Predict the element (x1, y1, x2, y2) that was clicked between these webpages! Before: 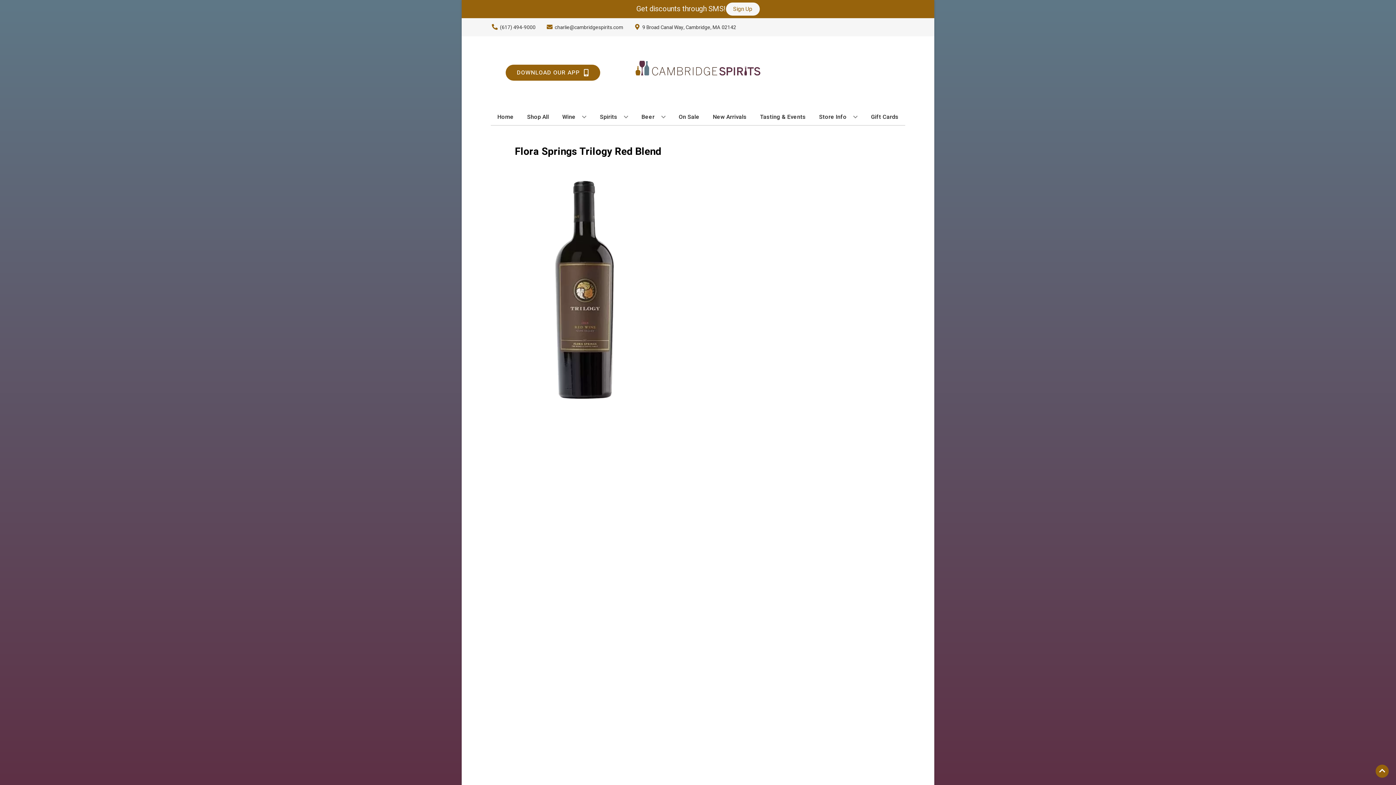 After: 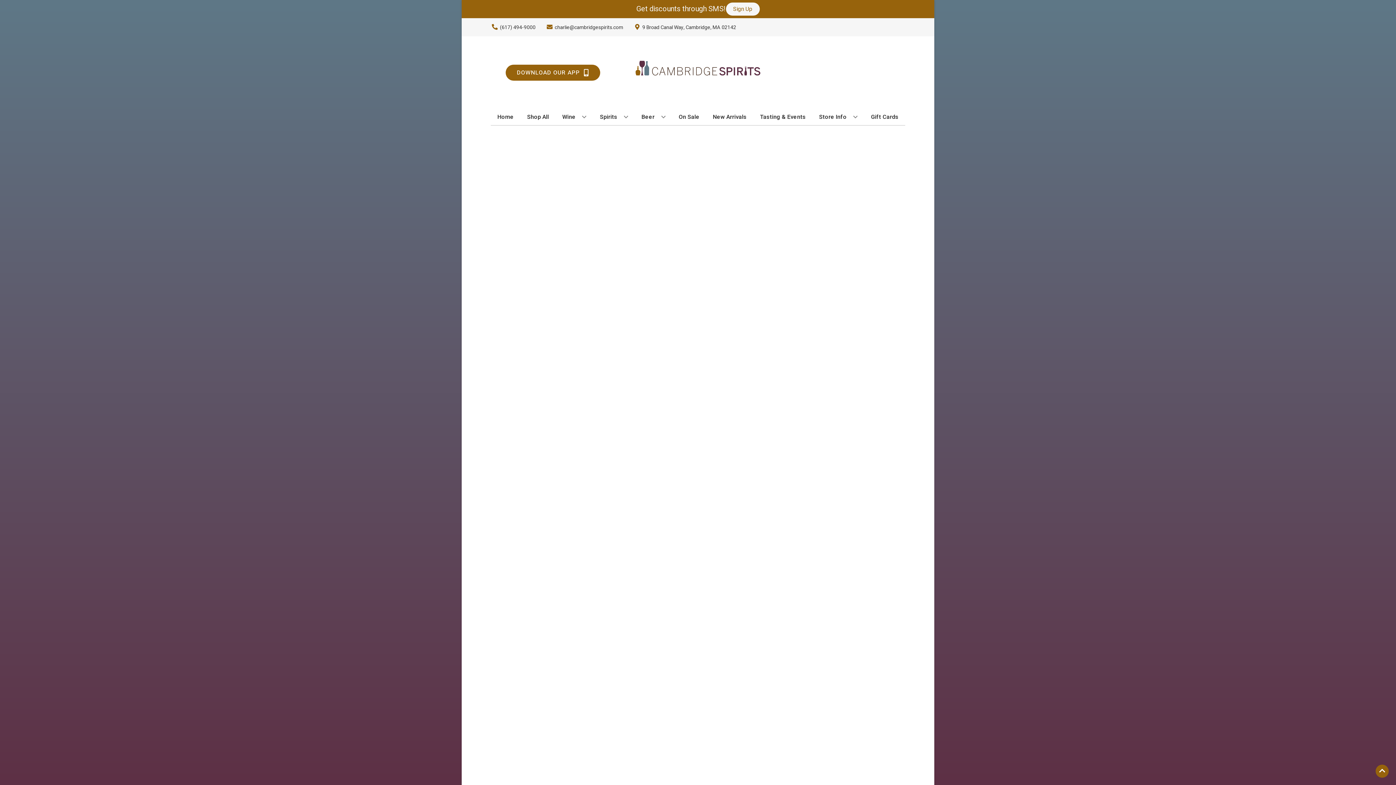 Action: label: On Sale bbox: (676, 109, 702, 125)